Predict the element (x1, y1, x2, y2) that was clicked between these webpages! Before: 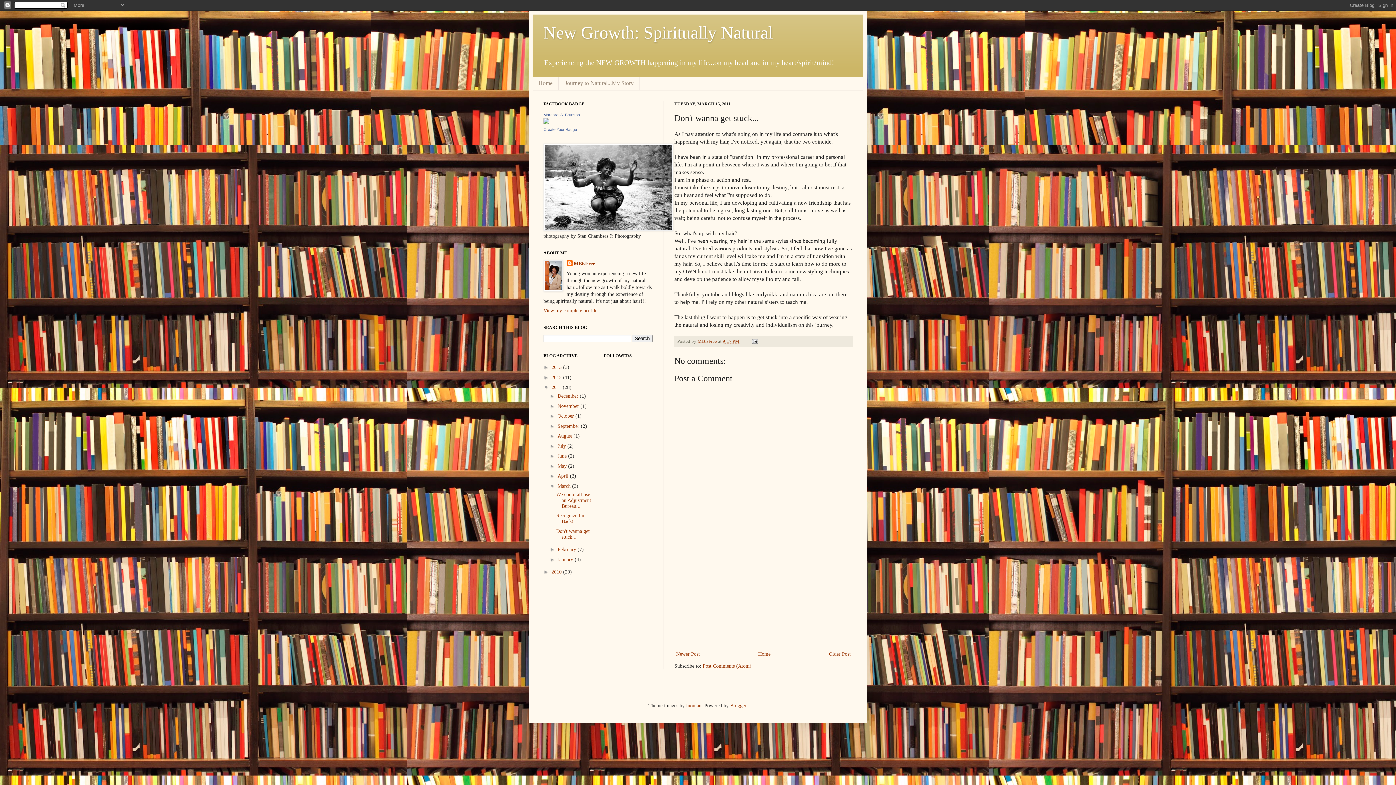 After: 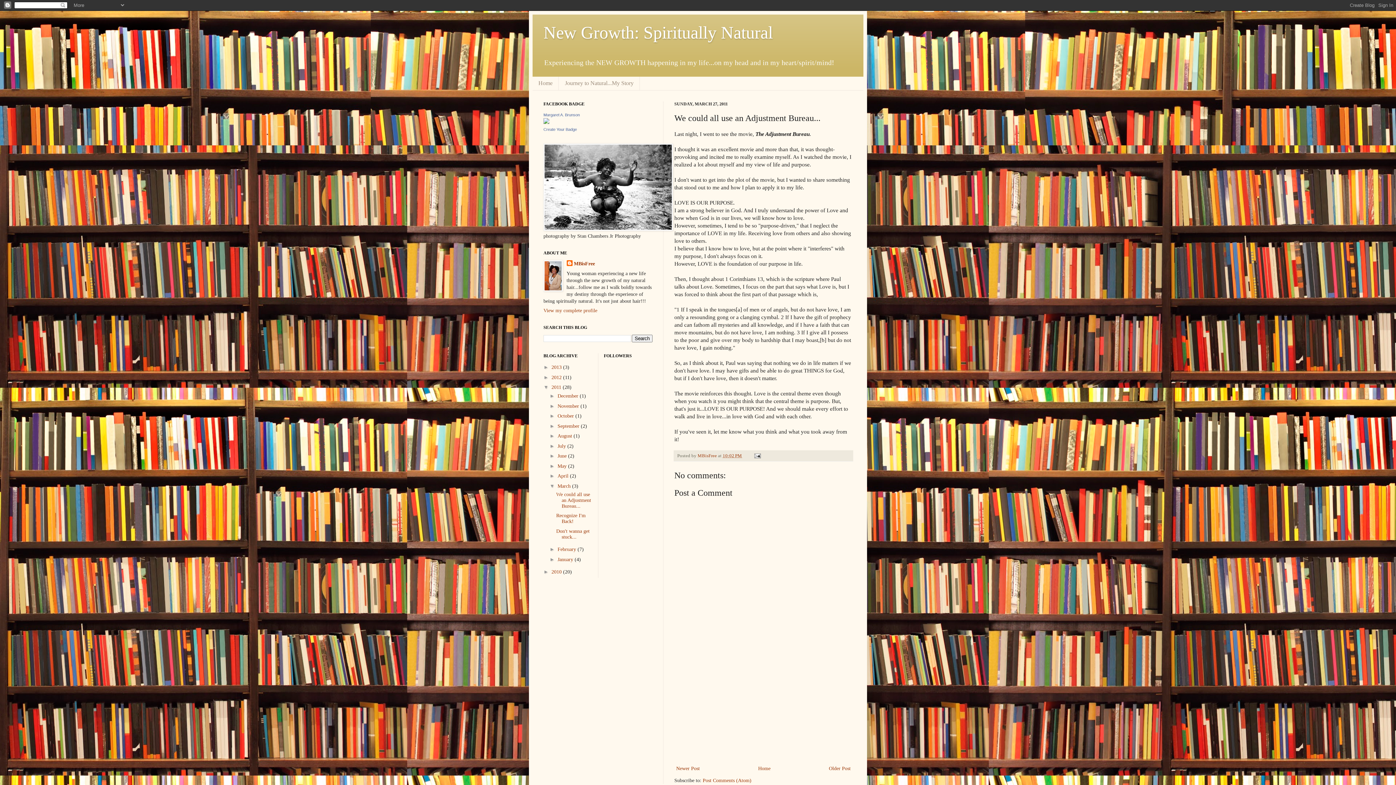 Action: bbox: (556, 491, 591, 509) label: We could all use an Adjustment Bureau...